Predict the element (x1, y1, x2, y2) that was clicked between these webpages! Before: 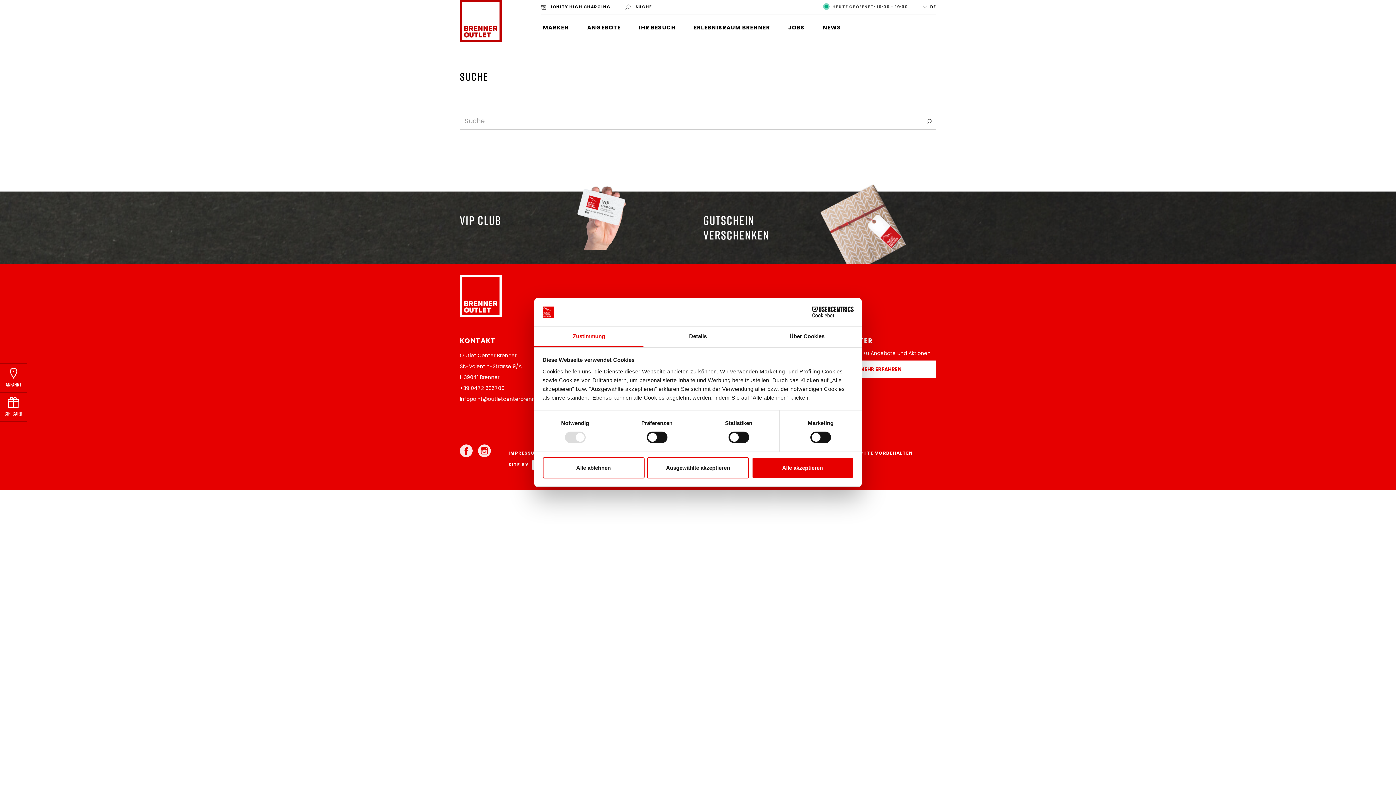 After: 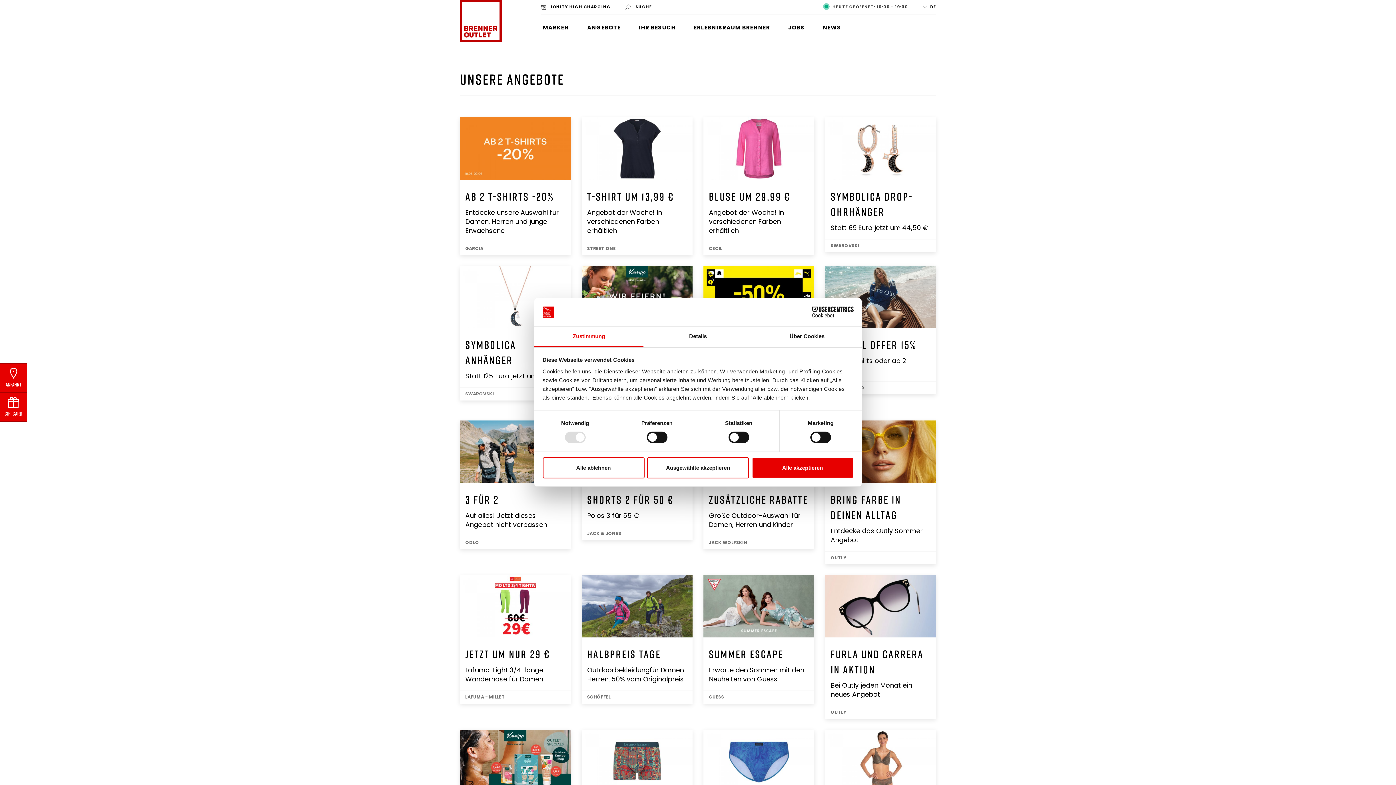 Action: bbox: (587, 14, 620, 40) label: ANGEBOTE